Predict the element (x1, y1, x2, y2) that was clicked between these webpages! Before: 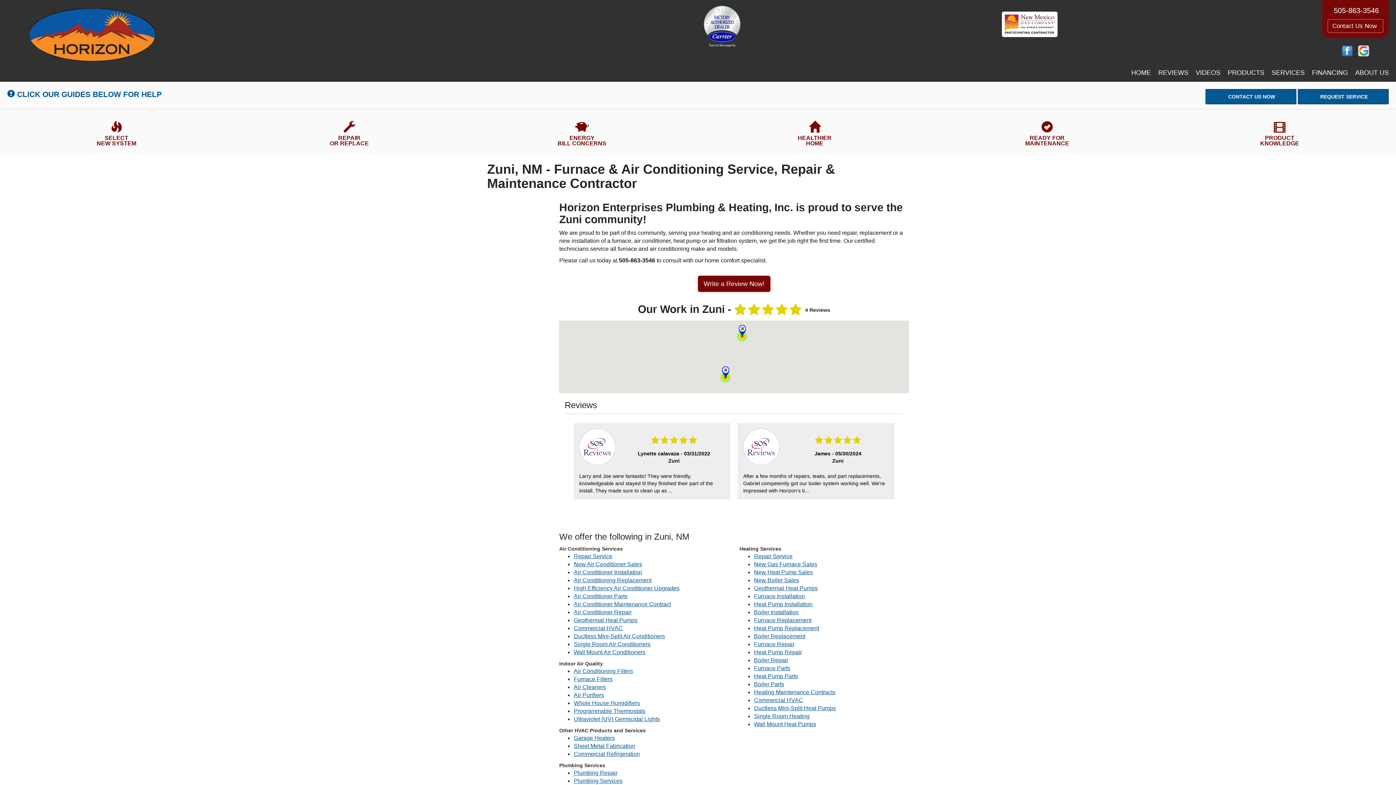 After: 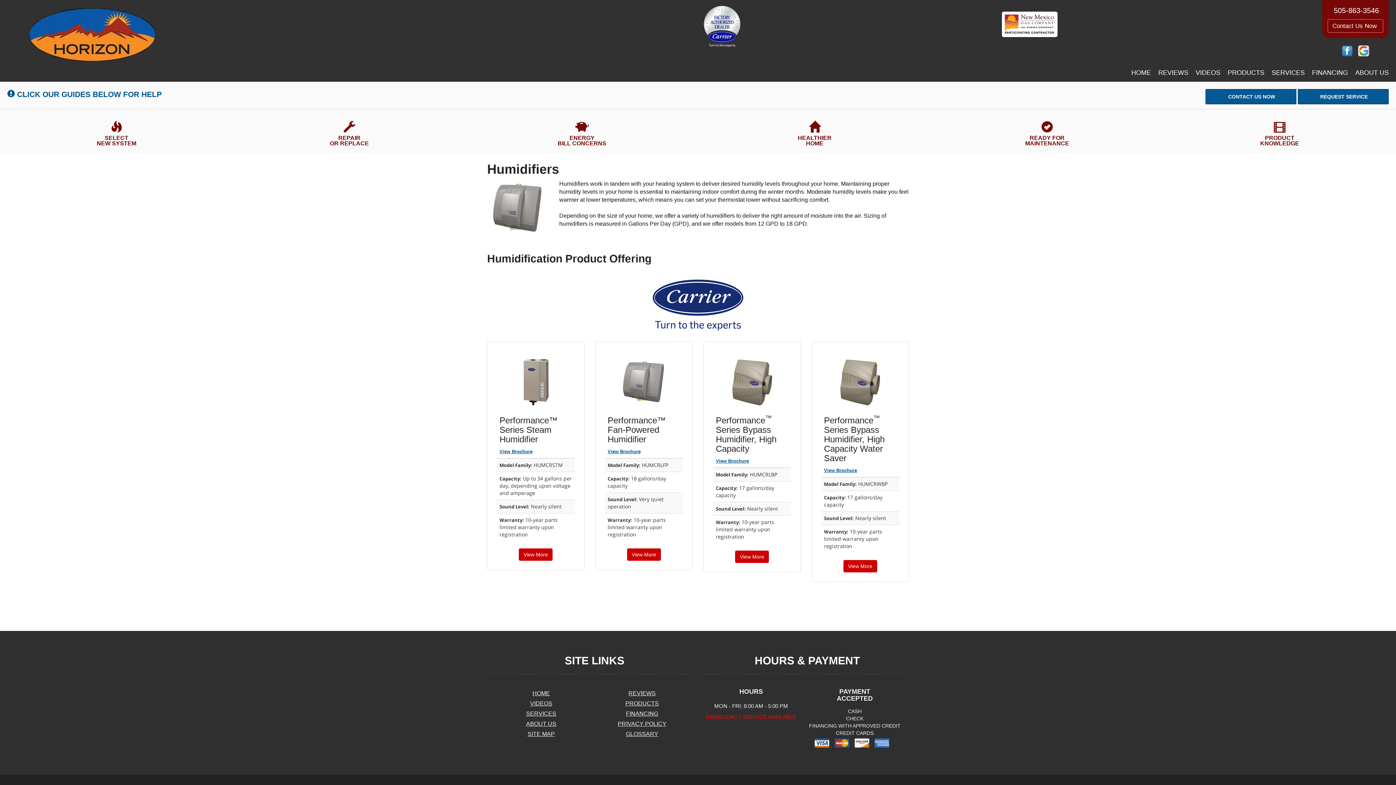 Action: label: Whole House Humidifiers bbox: (573, 700, 640, 706)